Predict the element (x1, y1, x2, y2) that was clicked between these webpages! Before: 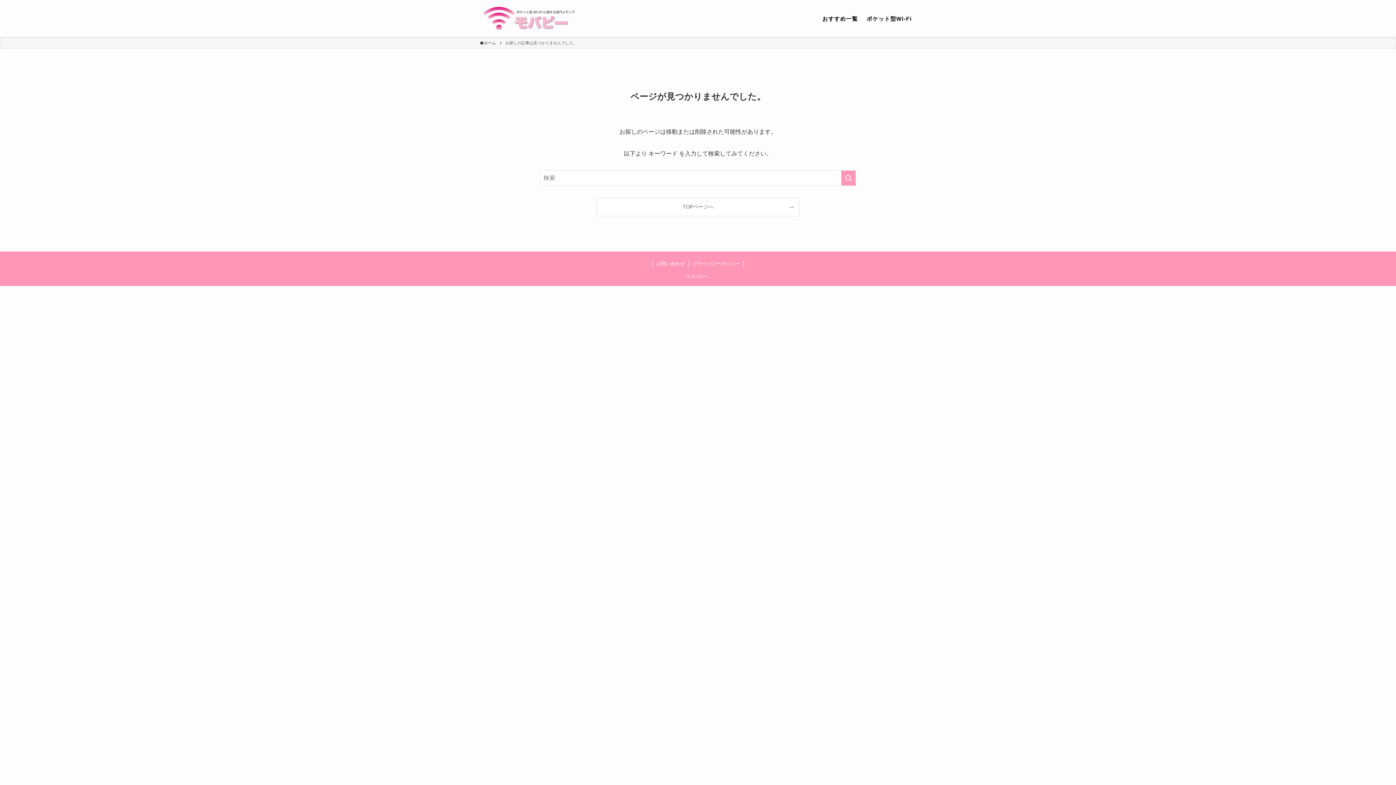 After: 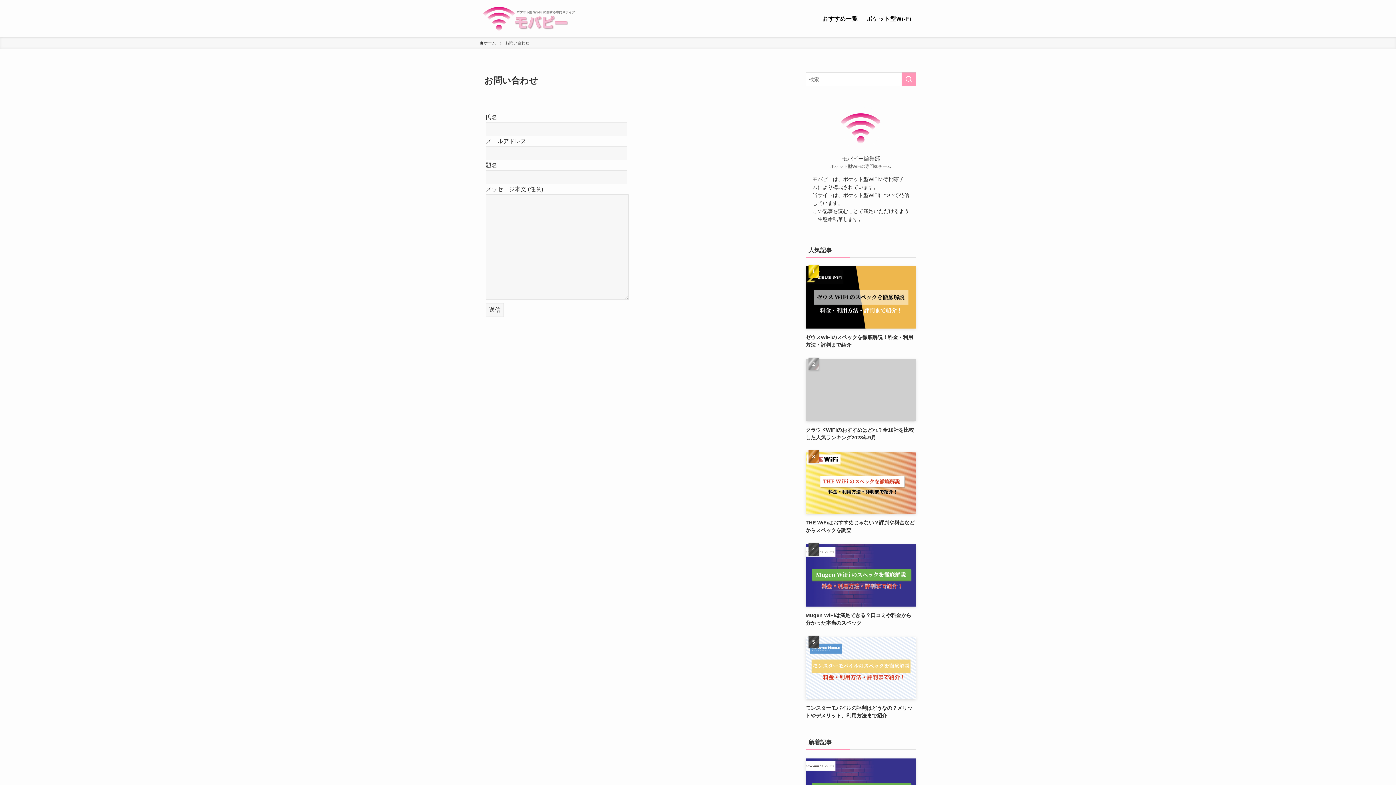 Action: bbox: (652, 260, 688, 267) label: お問い合わせ